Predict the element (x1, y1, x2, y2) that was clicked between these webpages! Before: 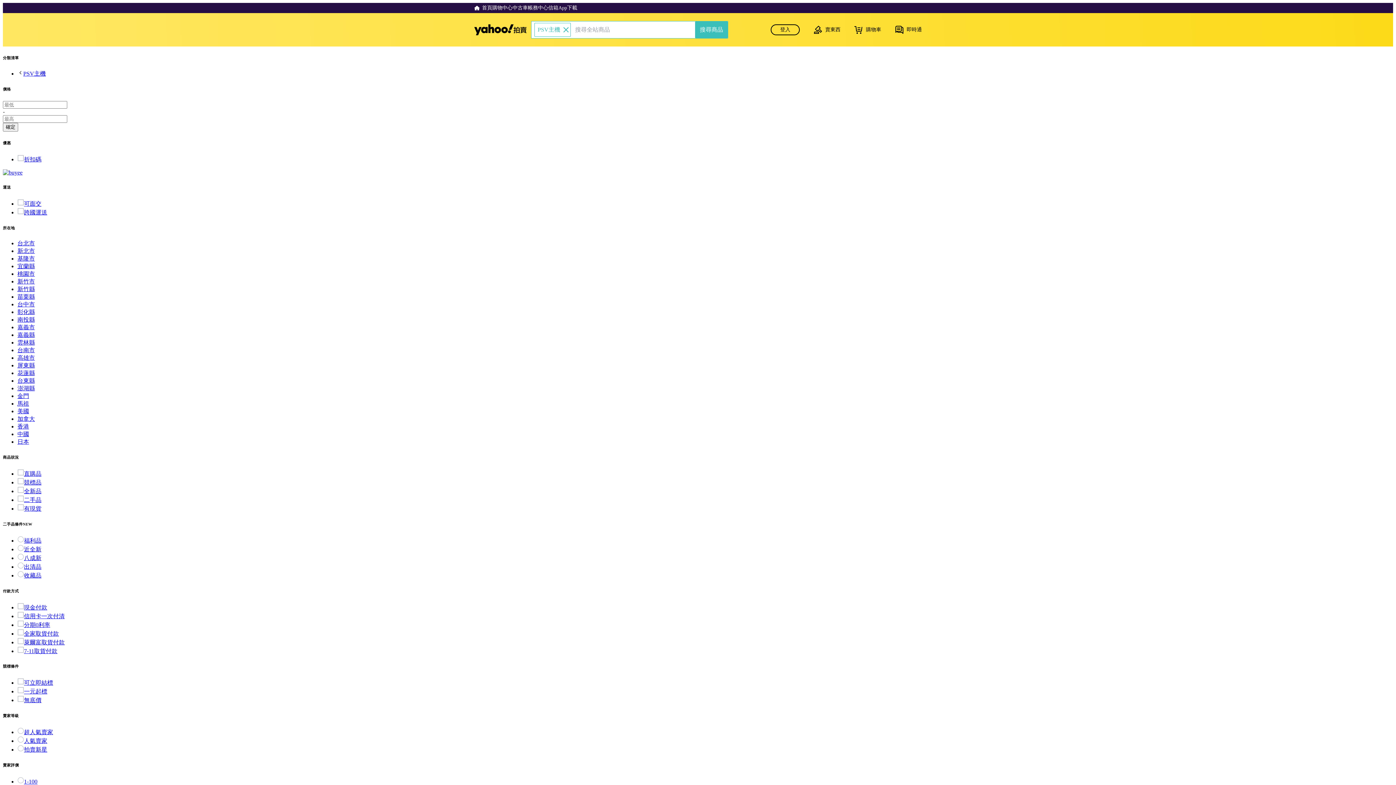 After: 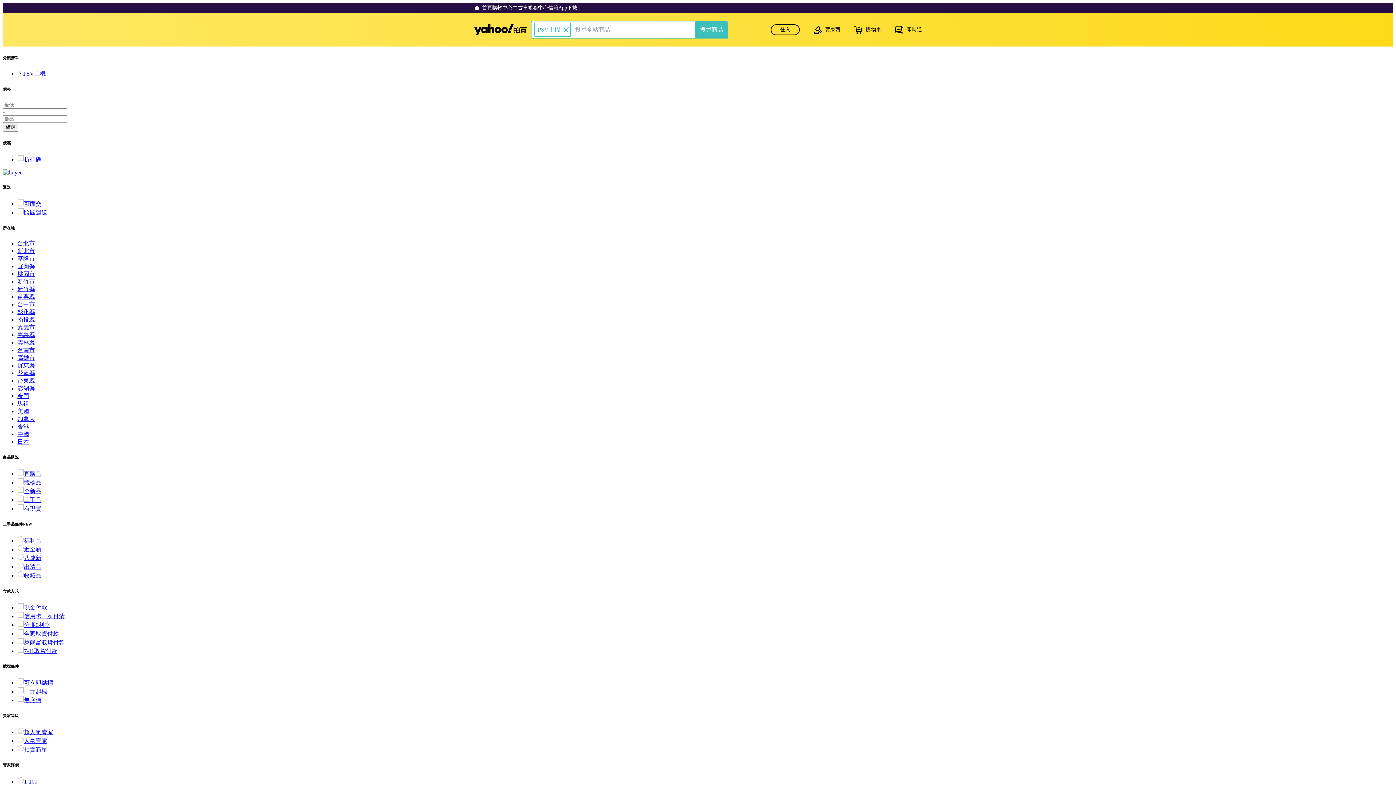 Action: bbox: (17, 240, 34, 246) label: 台北市